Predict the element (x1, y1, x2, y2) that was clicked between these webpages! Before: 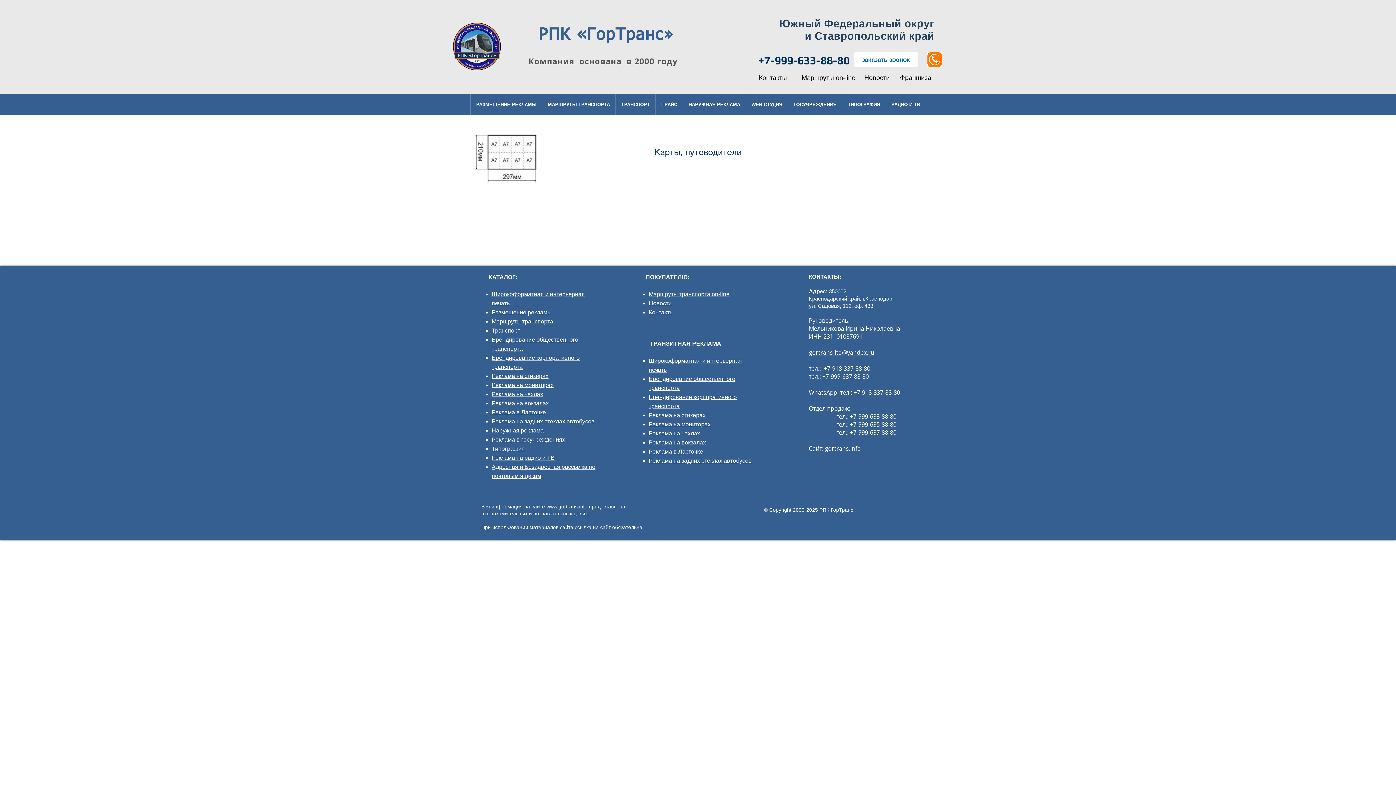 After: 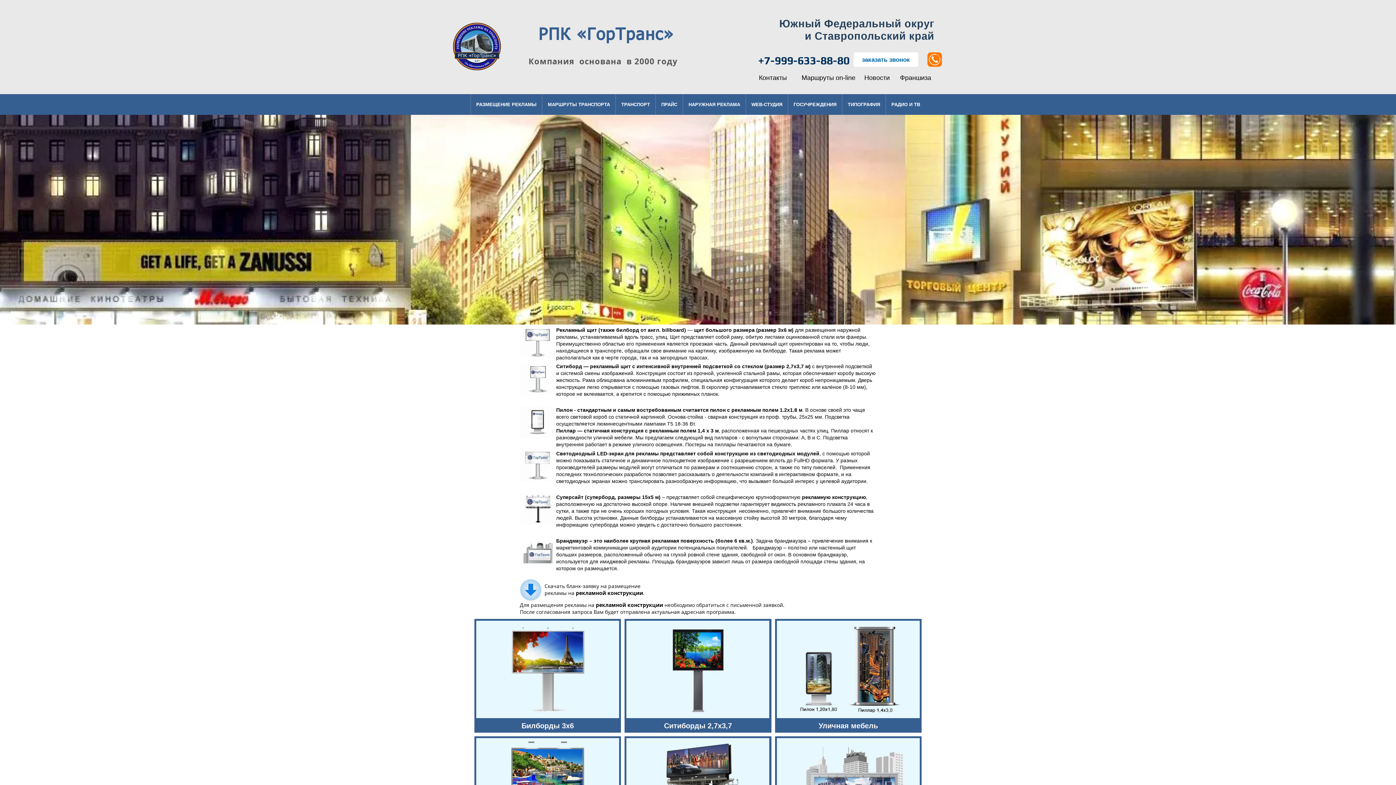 Action: label: Наружная реклама bbox: (491, 426, 543, 434)